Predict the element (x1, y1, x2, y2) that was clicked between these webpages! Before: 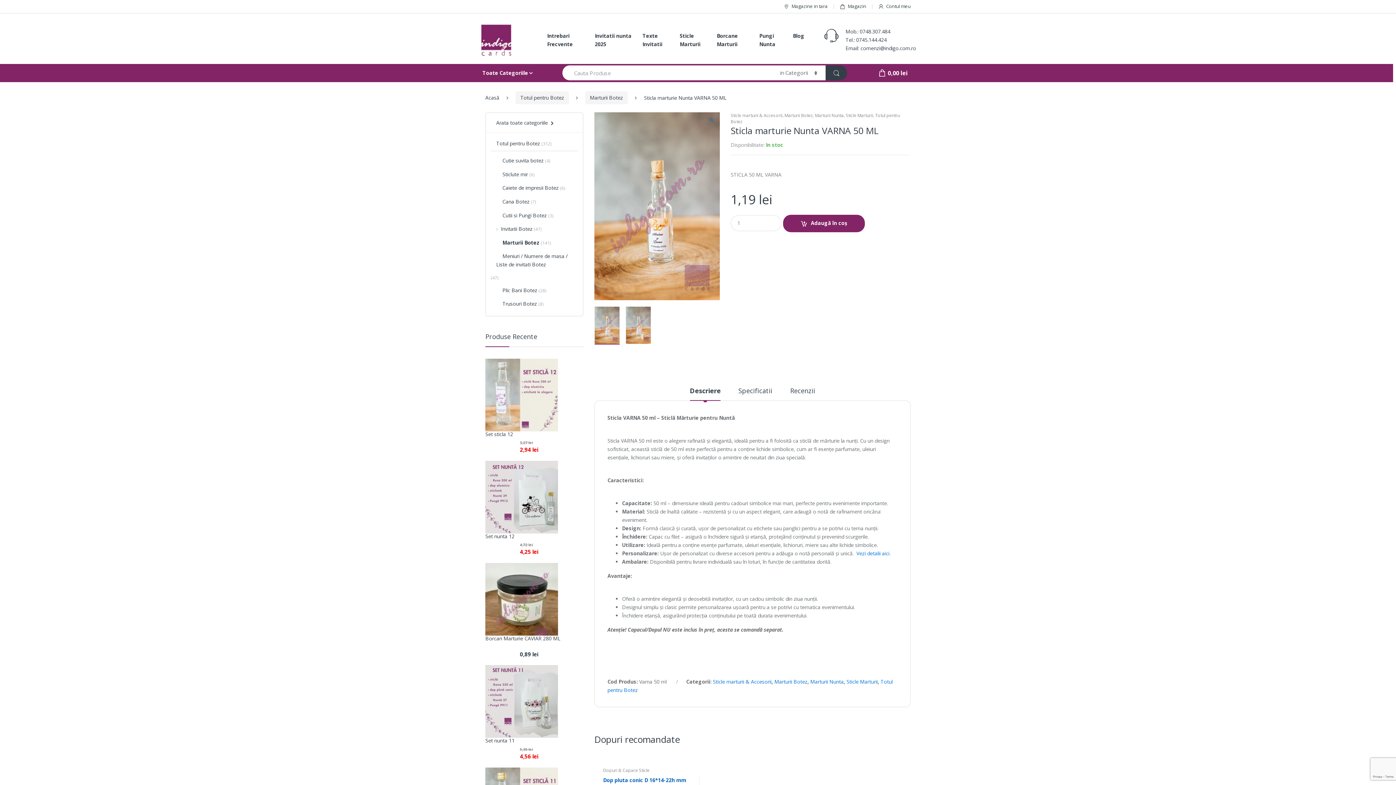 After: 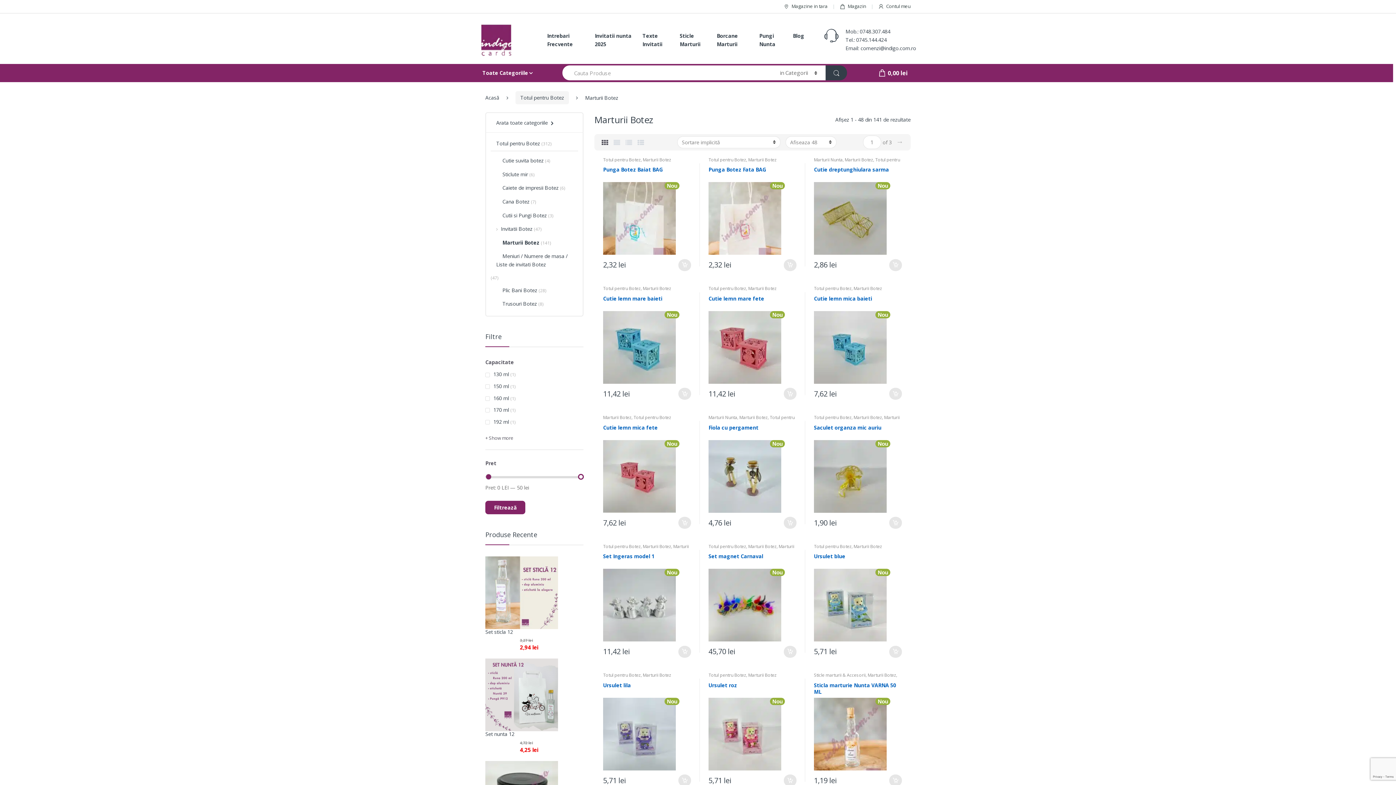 Action: label: Marturii Botez bbox: (490, 236, 539, 250)